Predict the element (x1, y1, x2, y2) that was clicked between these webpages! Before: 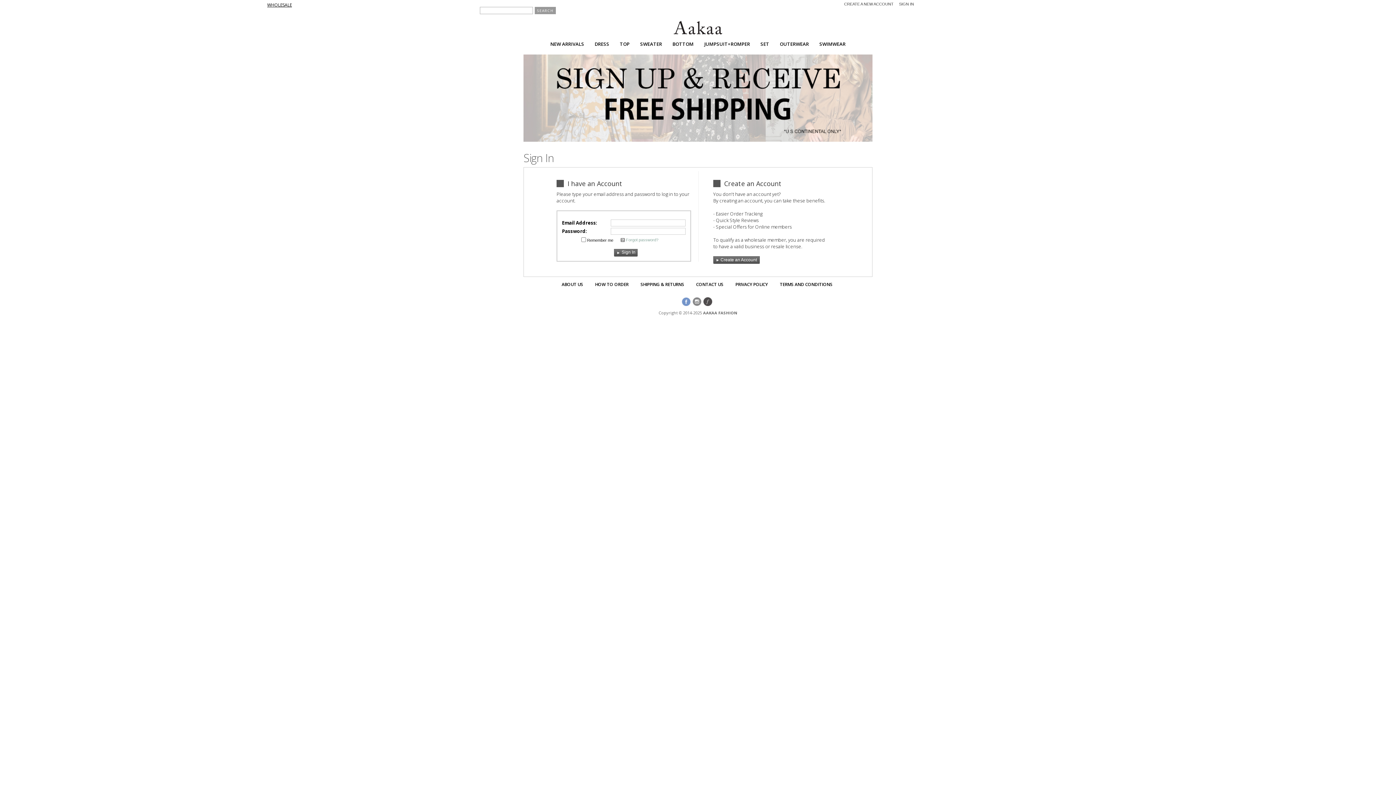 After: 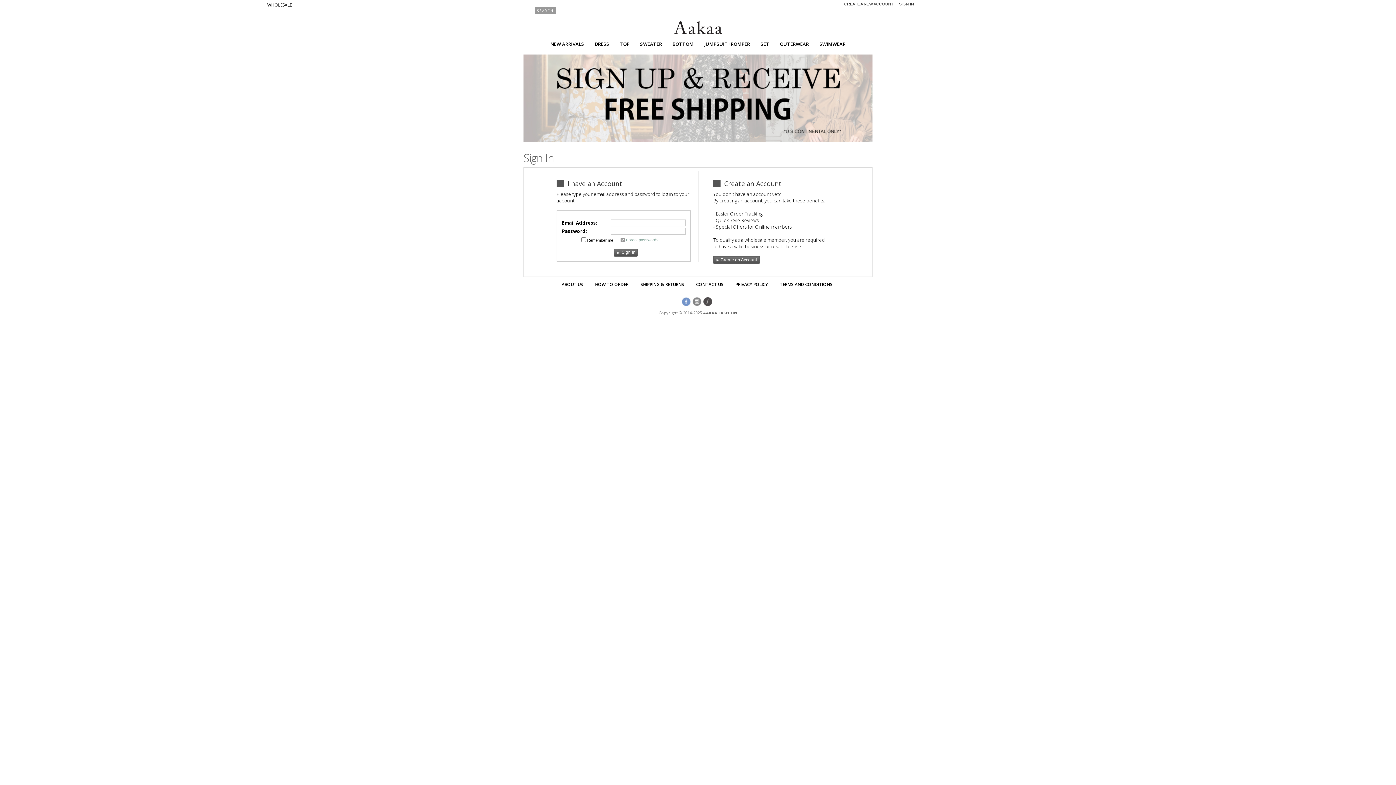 Action: bbox: (620, 40, 629, 47) label: TOP